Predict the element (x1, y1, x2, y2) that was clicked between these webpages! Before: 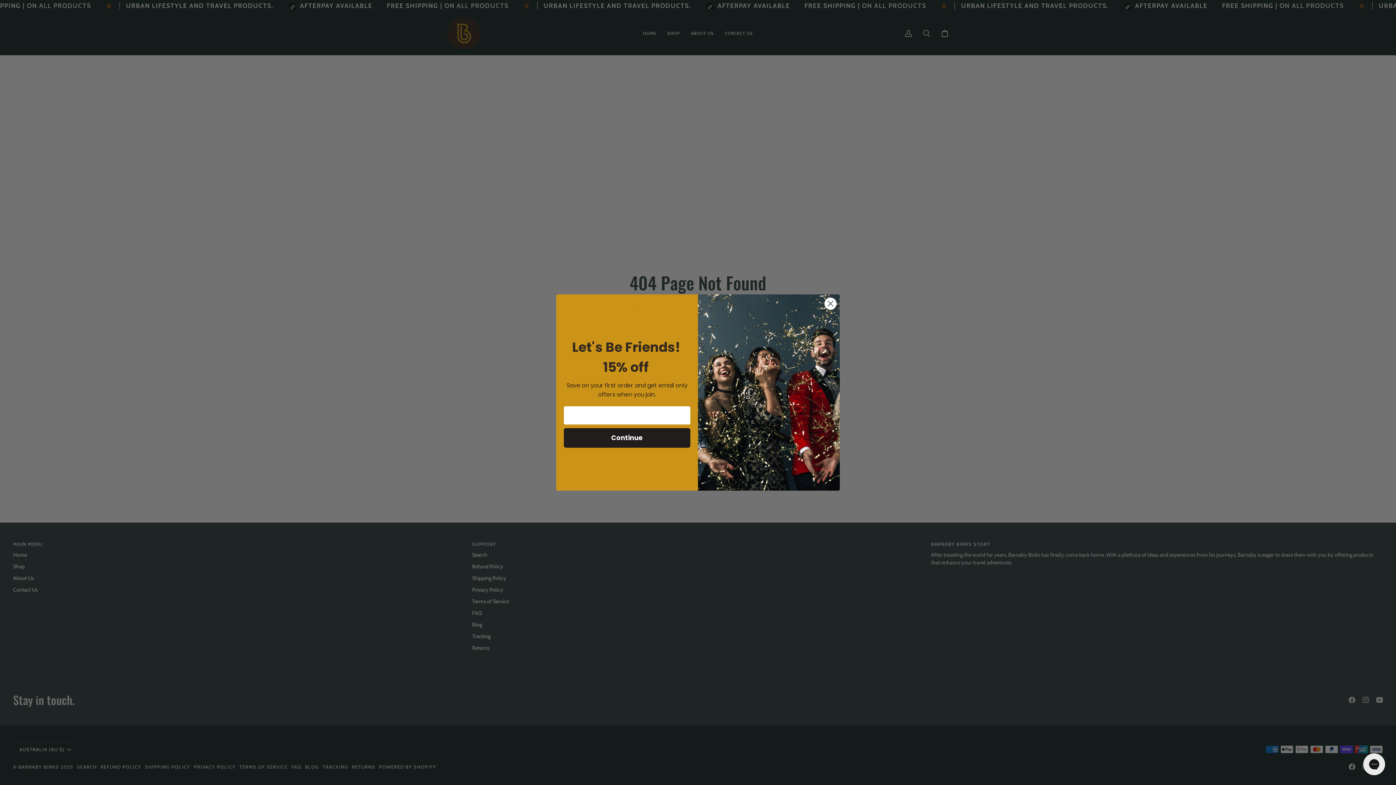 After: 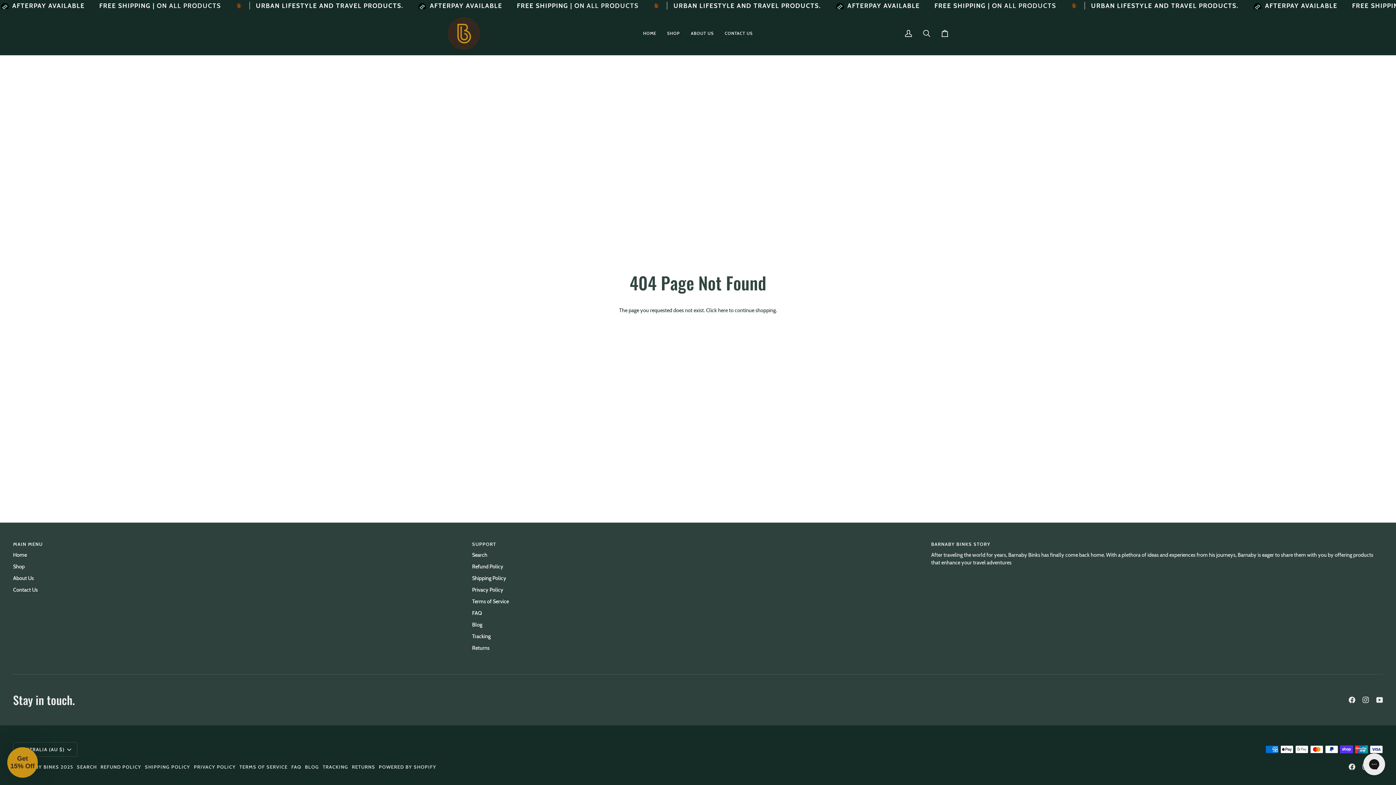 Action: label: Close dialog bbox: (824, 297, 837, 310)